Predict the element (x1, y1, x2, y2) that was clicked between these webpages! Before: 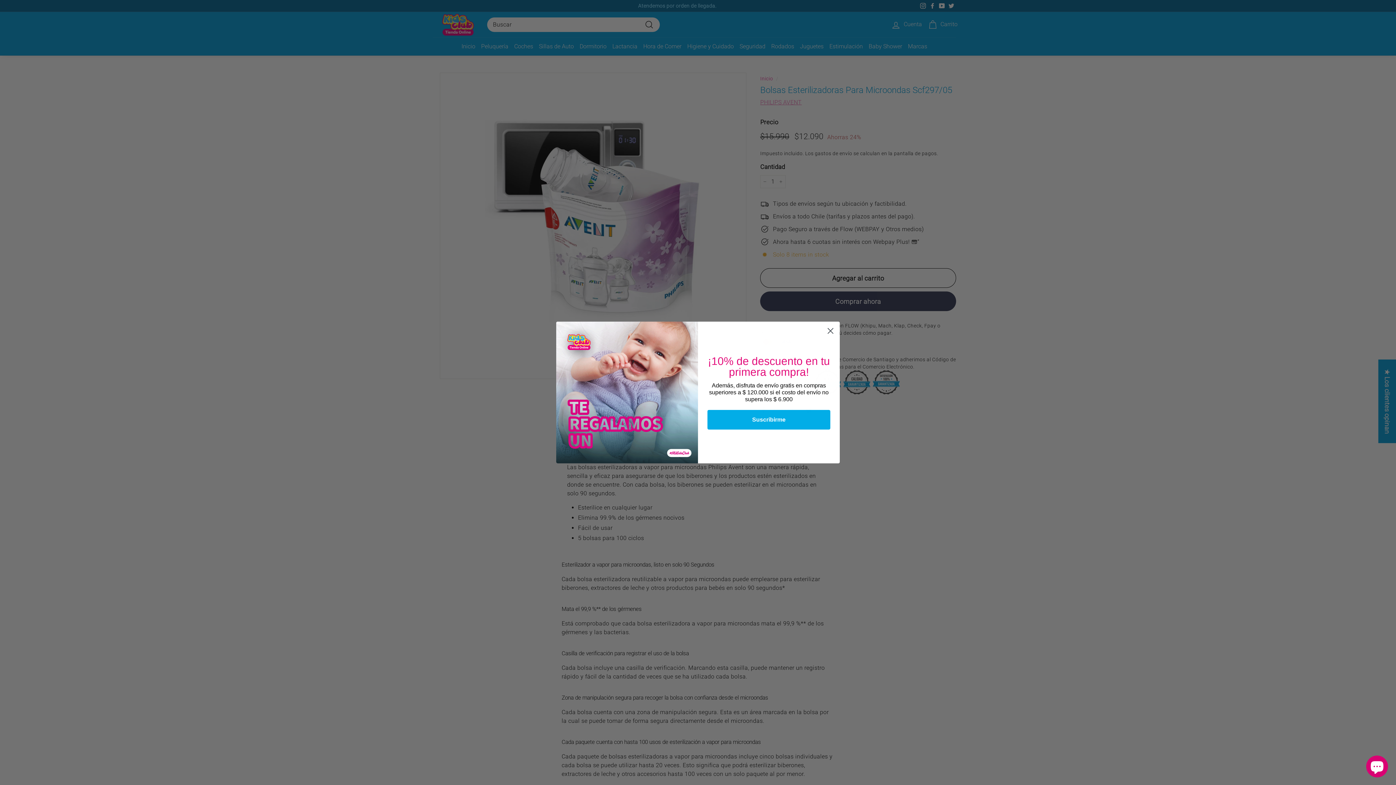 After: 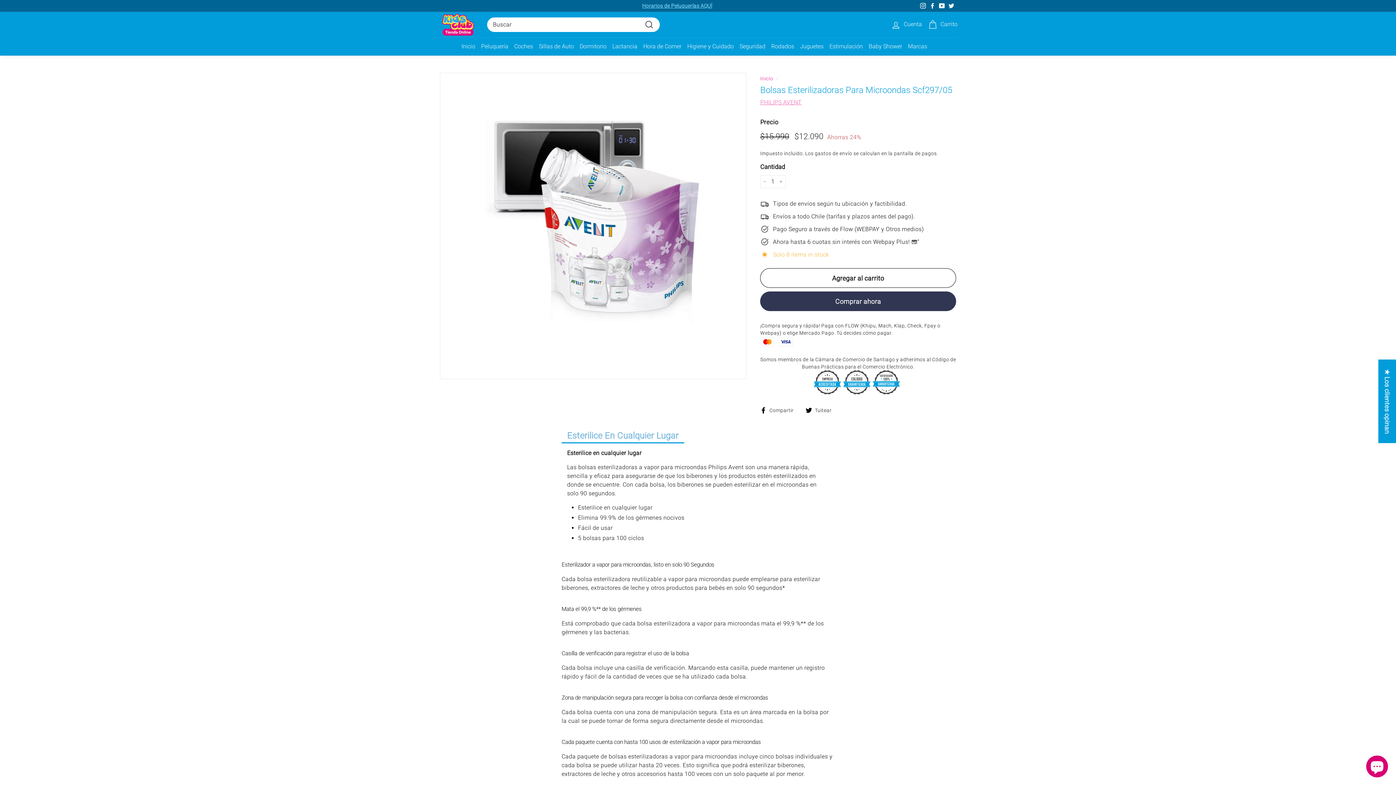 Action: label: Close dialog bbox: (824, 324, 837, 337)